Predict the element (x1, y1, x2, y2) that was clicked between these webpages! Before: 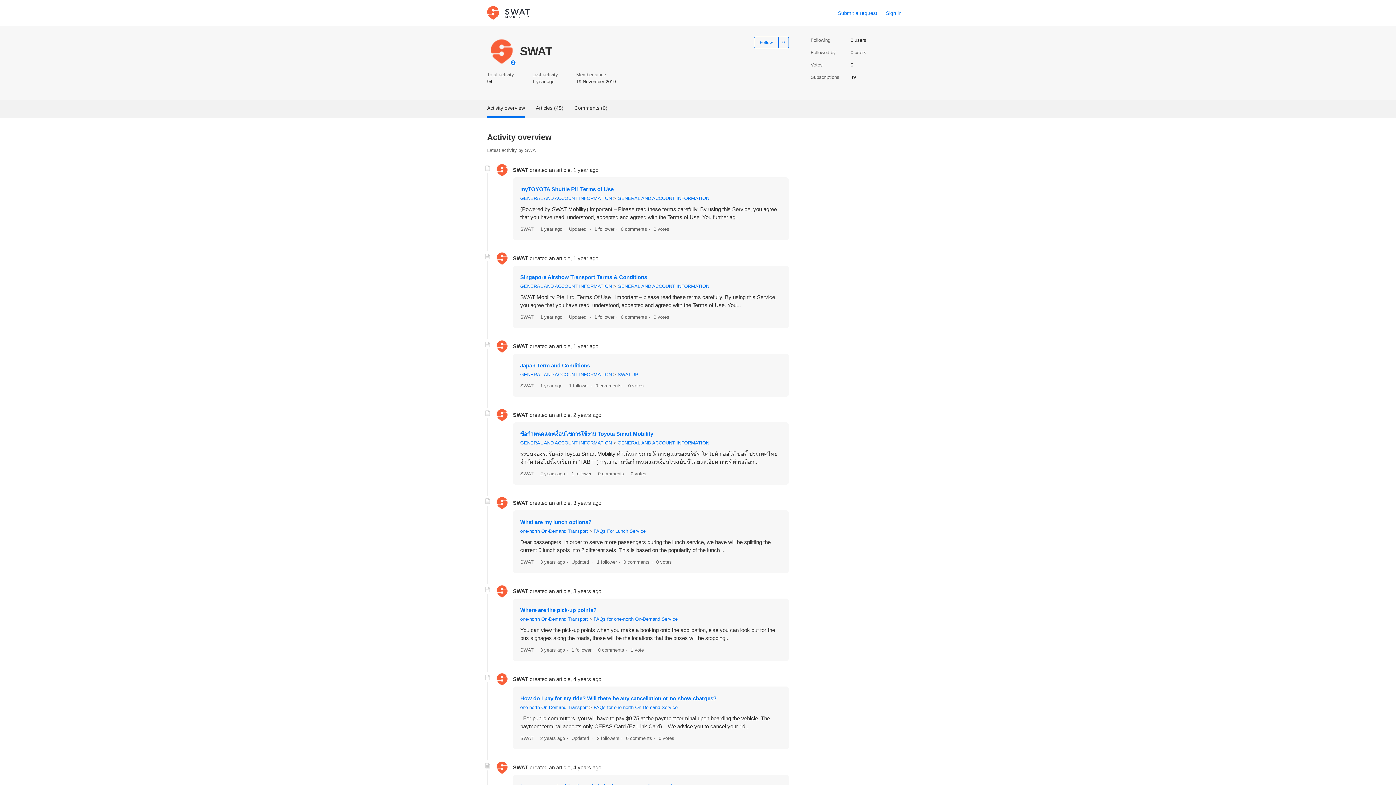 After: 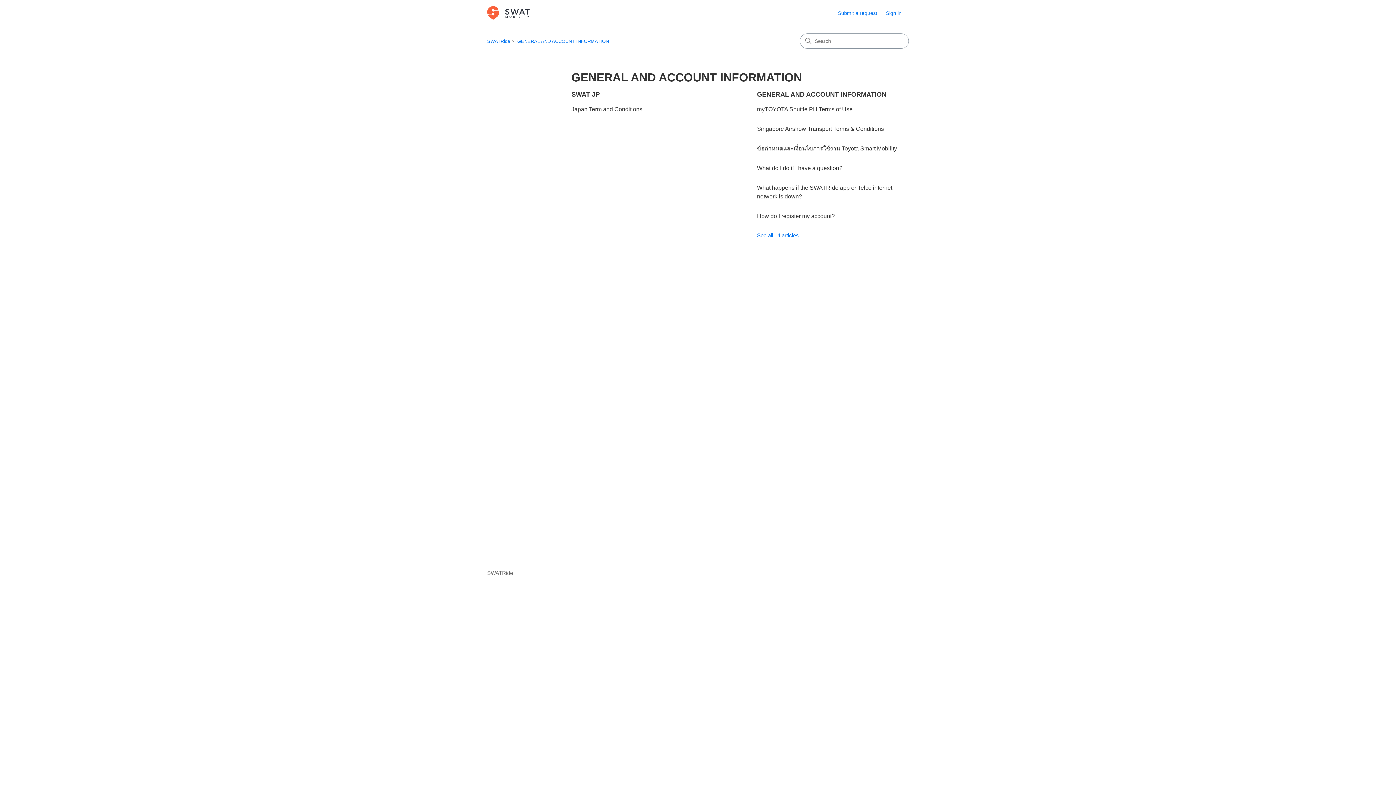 Action: label: GENERAL AND ACCOUNT INFORMATION bbox: (520, 195, 612, 200)